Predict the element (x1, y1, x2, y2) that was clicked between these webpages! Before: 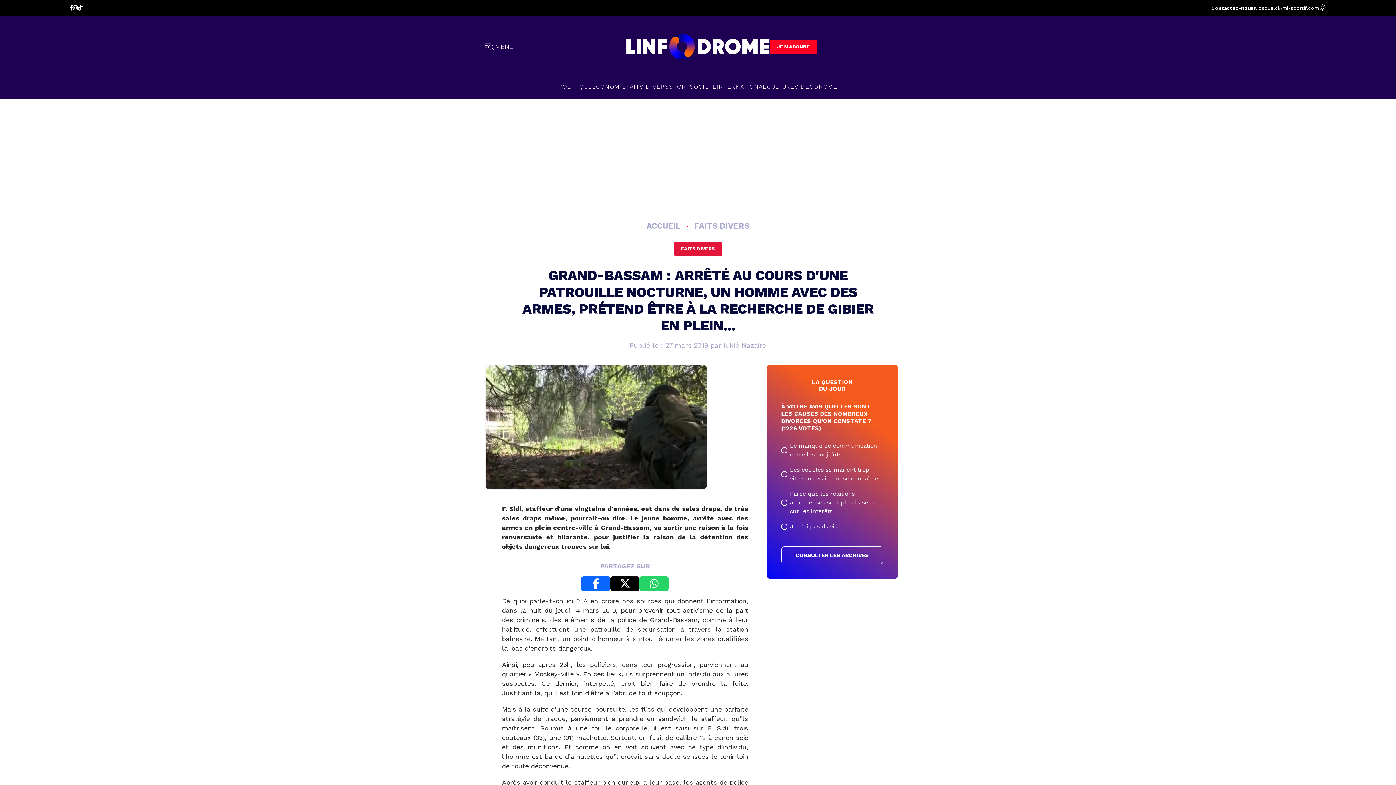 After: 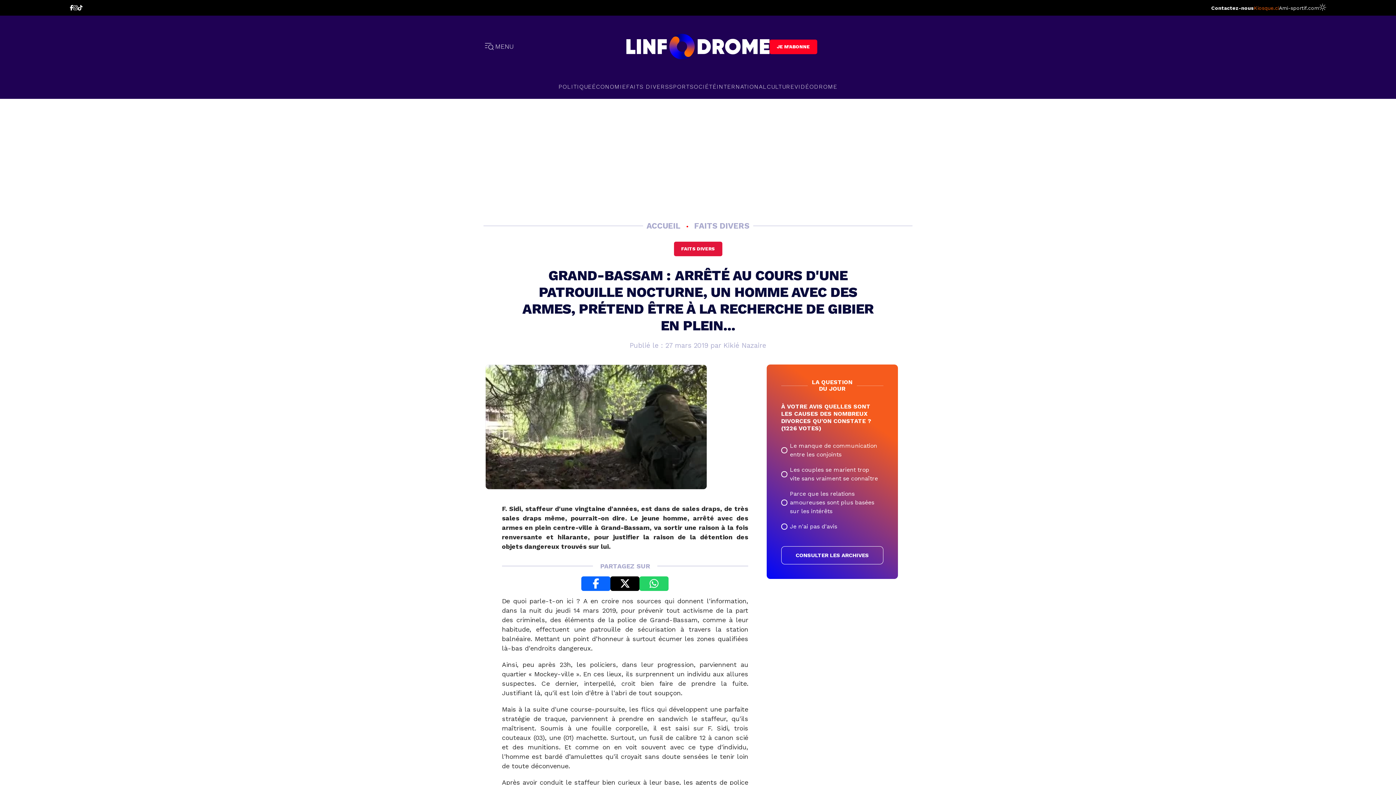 Action: bbox: (1254, 4, 1279, 10) label: Kiosque.ci